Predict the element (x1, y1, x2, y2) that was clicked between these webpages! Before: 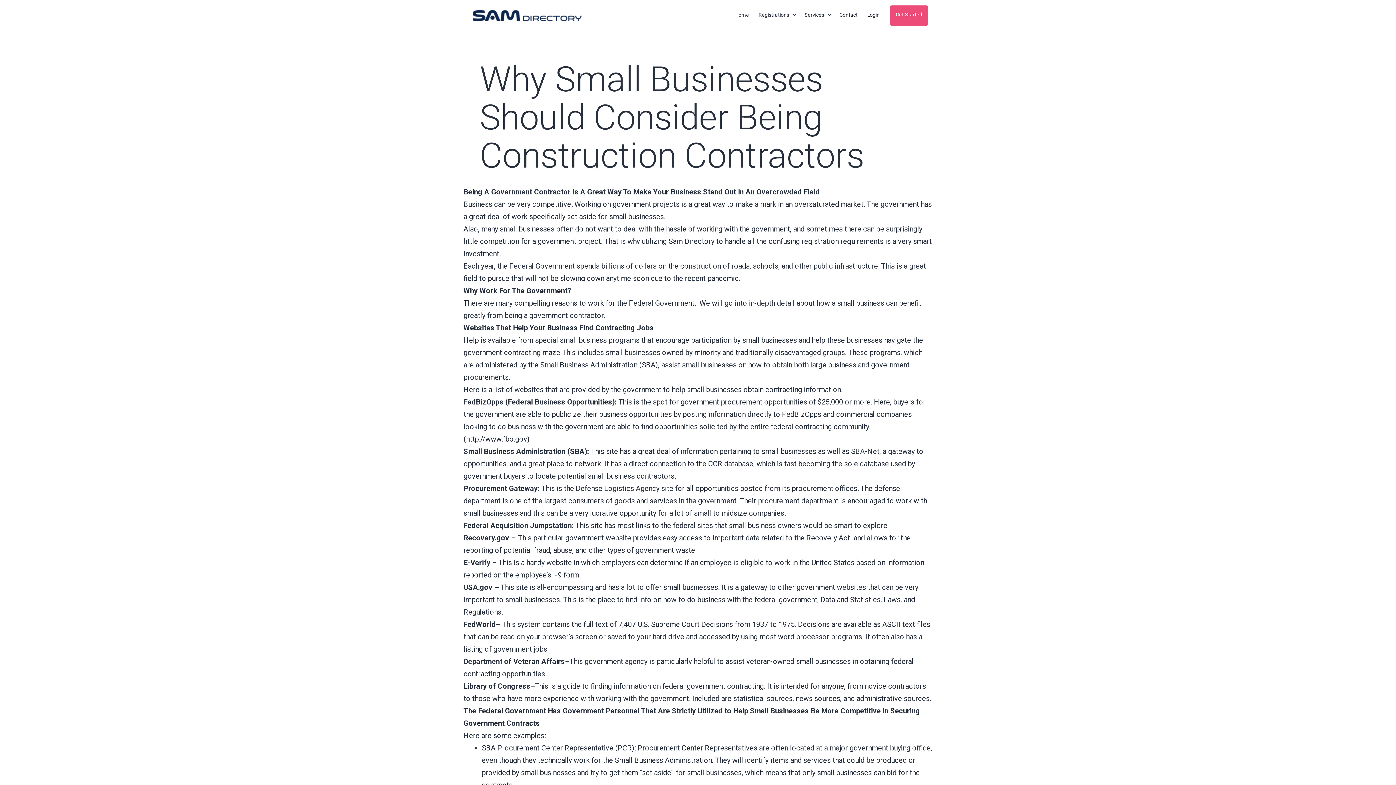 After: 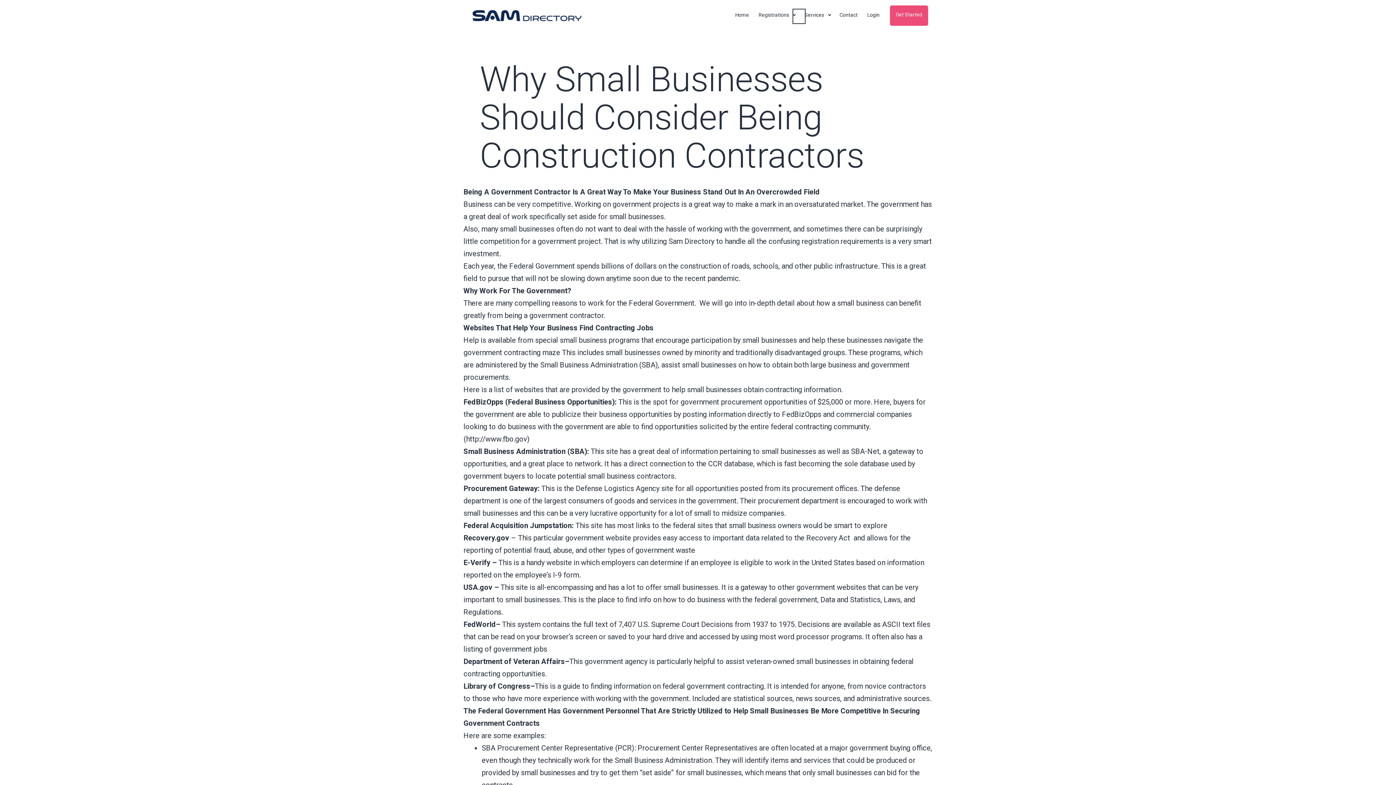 Action: bbox: (791, 7, 807, 25) label: Open menu